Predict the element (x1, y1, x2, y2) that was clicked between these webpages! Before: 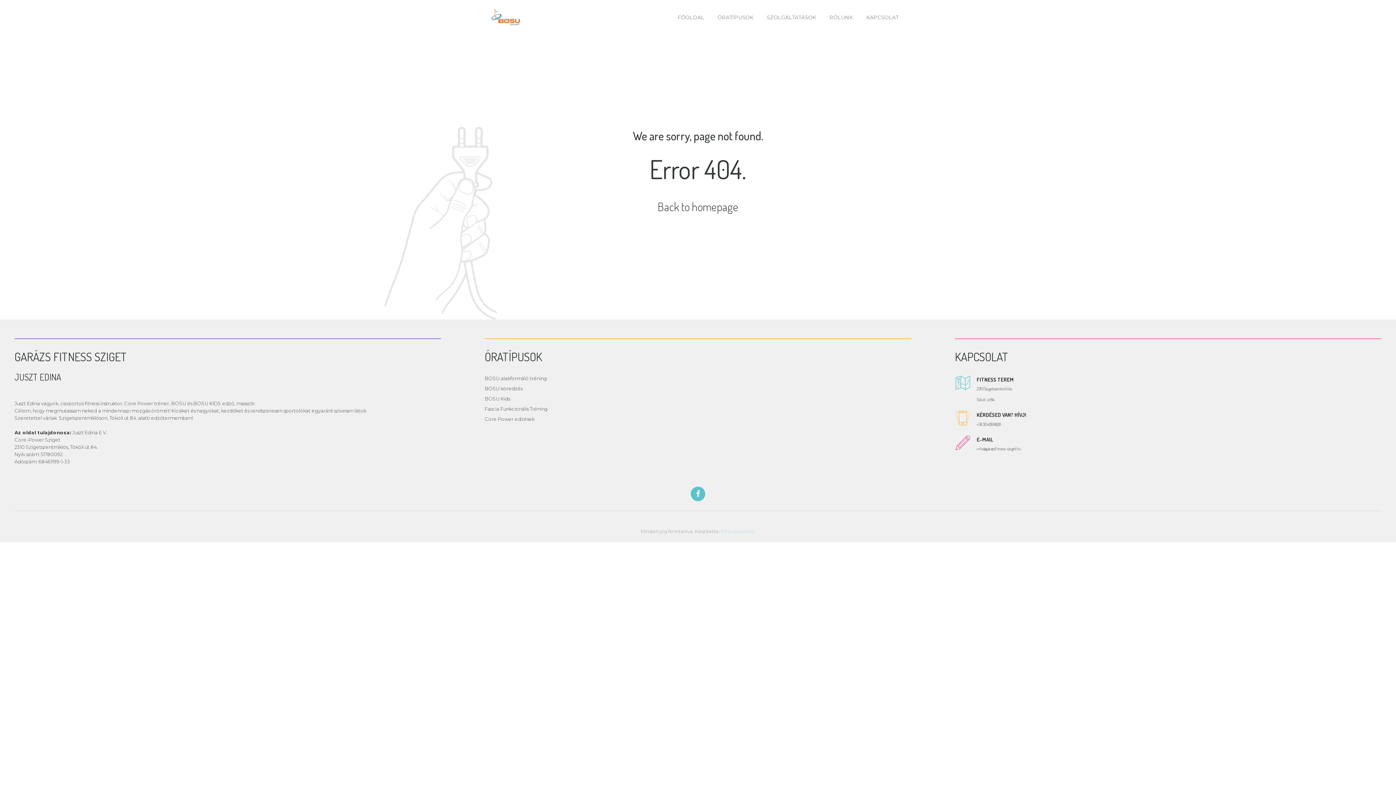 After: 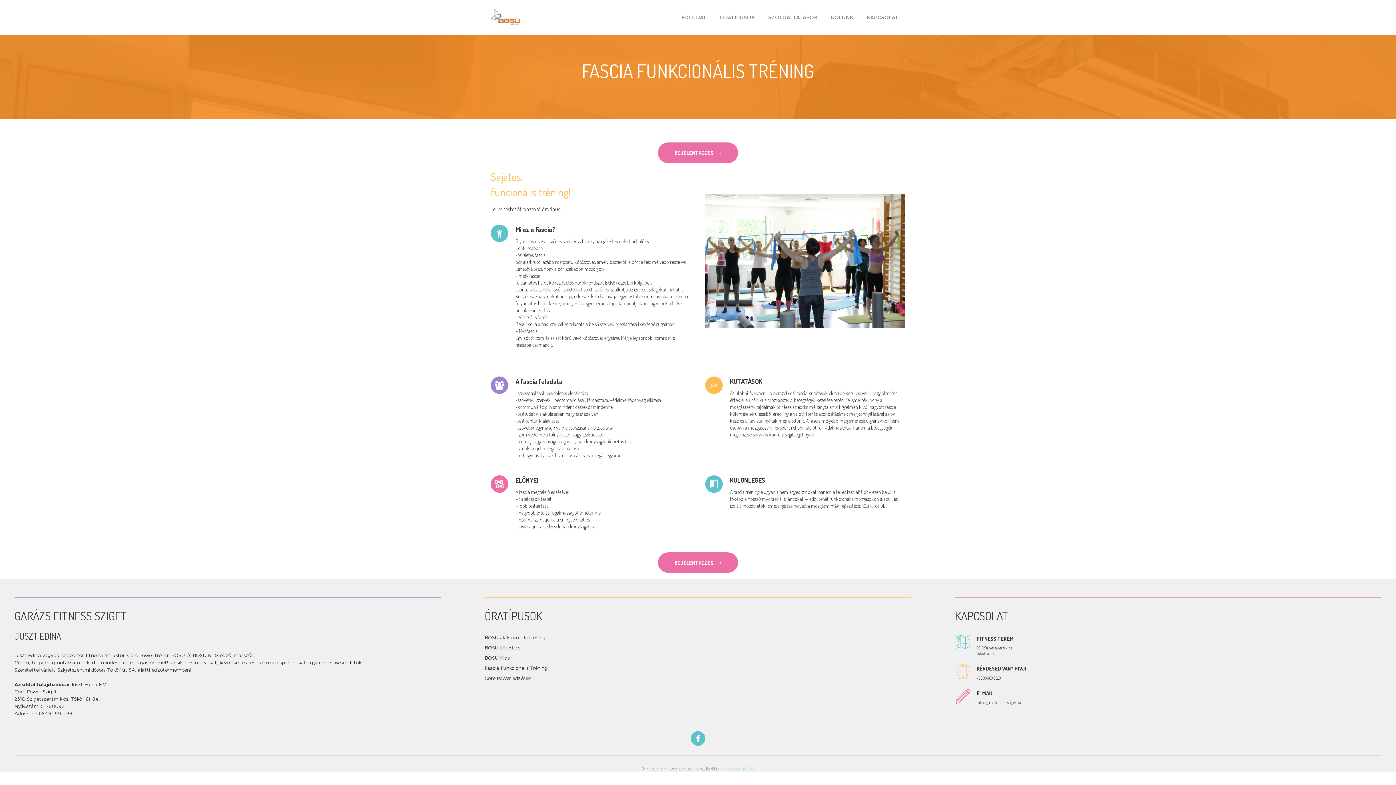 Action: label: Fascia Funkcionális Tréning bbox: (484, 406, 547, 411)